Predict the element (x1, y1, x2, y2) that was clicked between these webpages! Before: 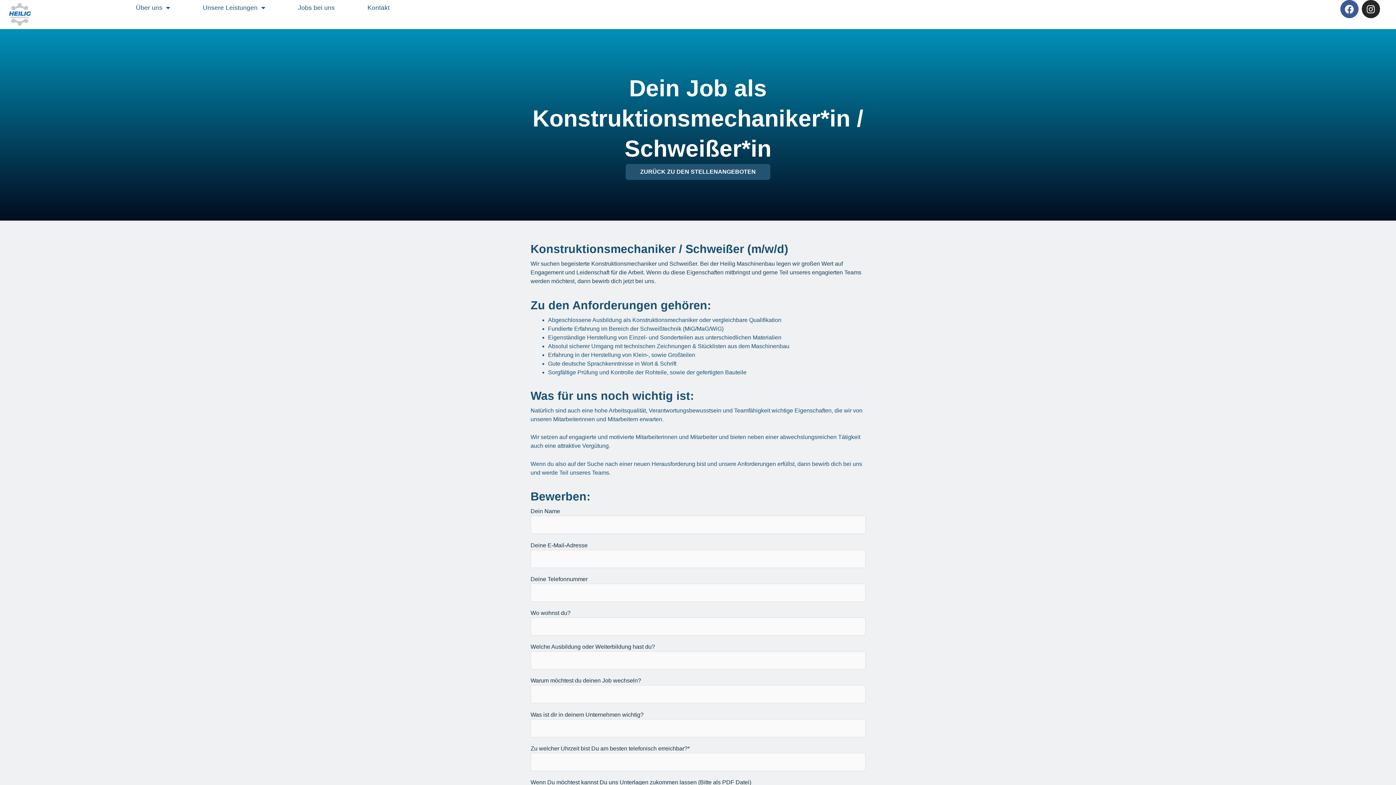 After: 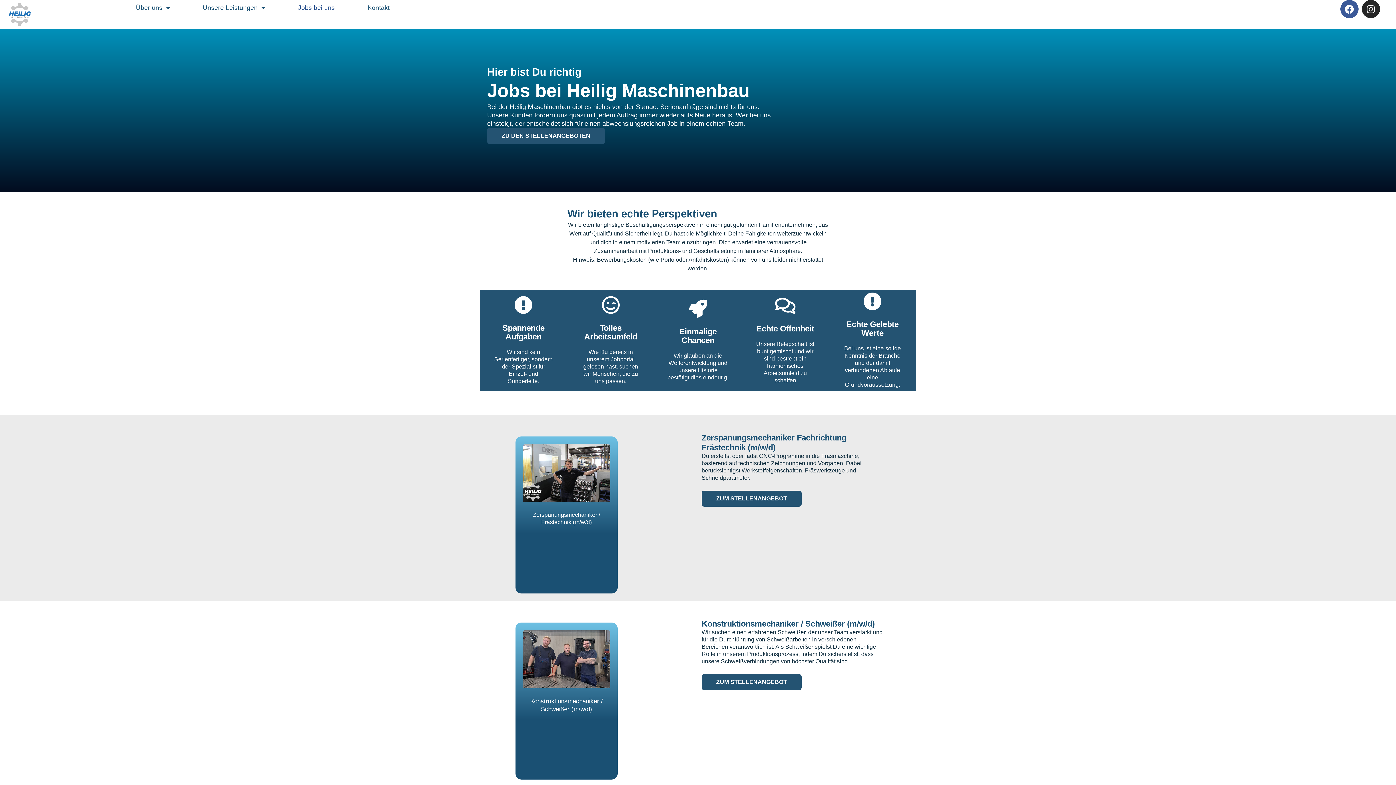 Action: label: Jobs bei uns bbox: (290, 0, 342, 15)